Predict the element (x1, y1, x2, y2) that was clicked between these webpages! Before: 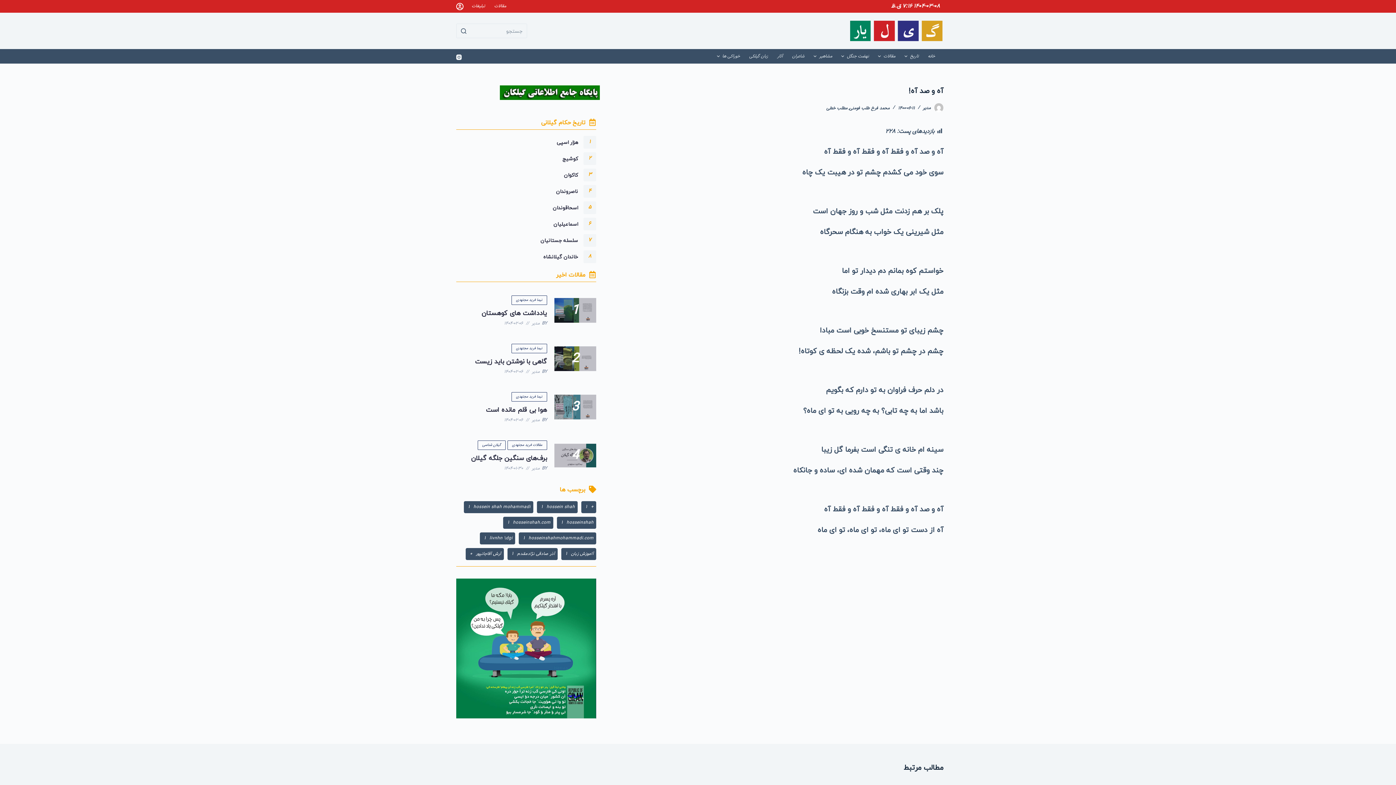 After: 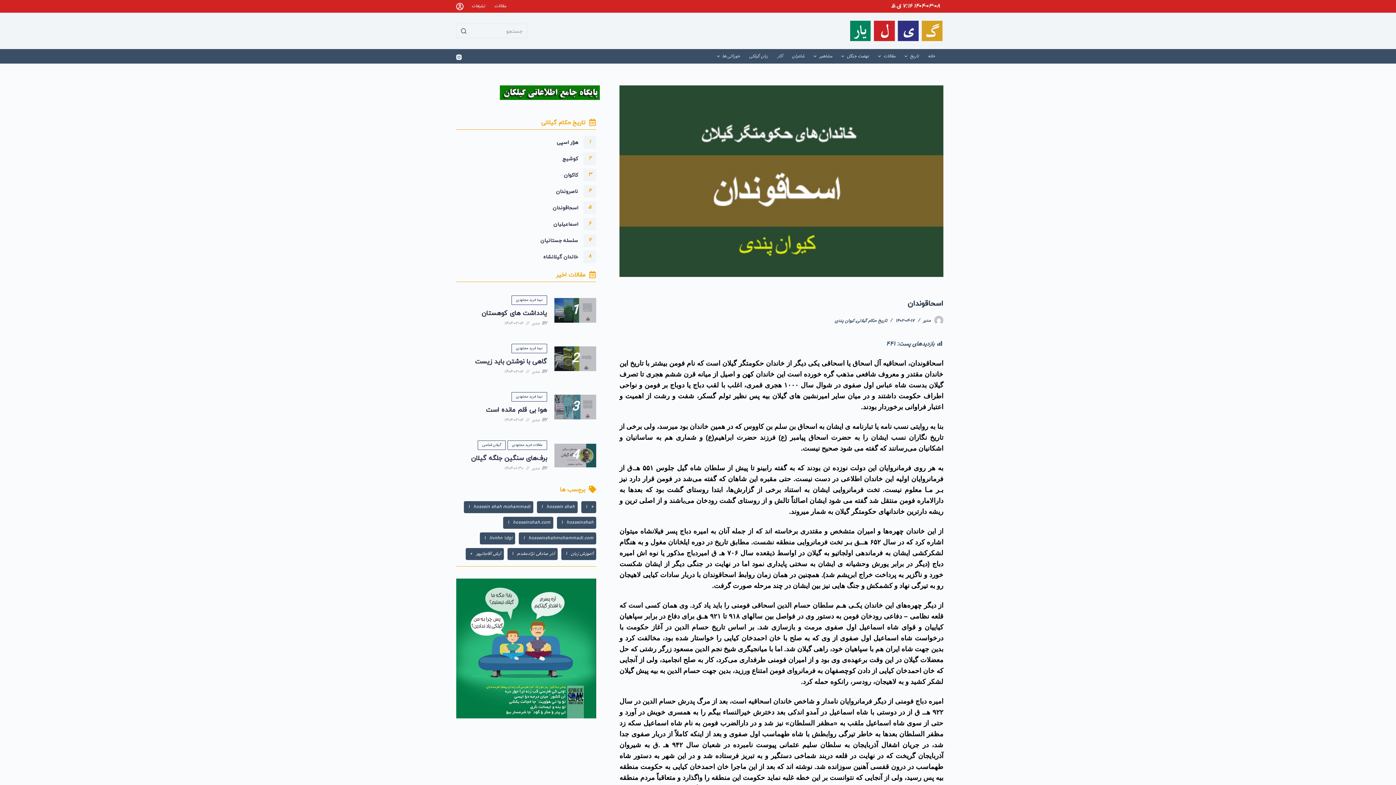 Action: bbox: (552, 201, 578, 214) label: اسحاقوندان